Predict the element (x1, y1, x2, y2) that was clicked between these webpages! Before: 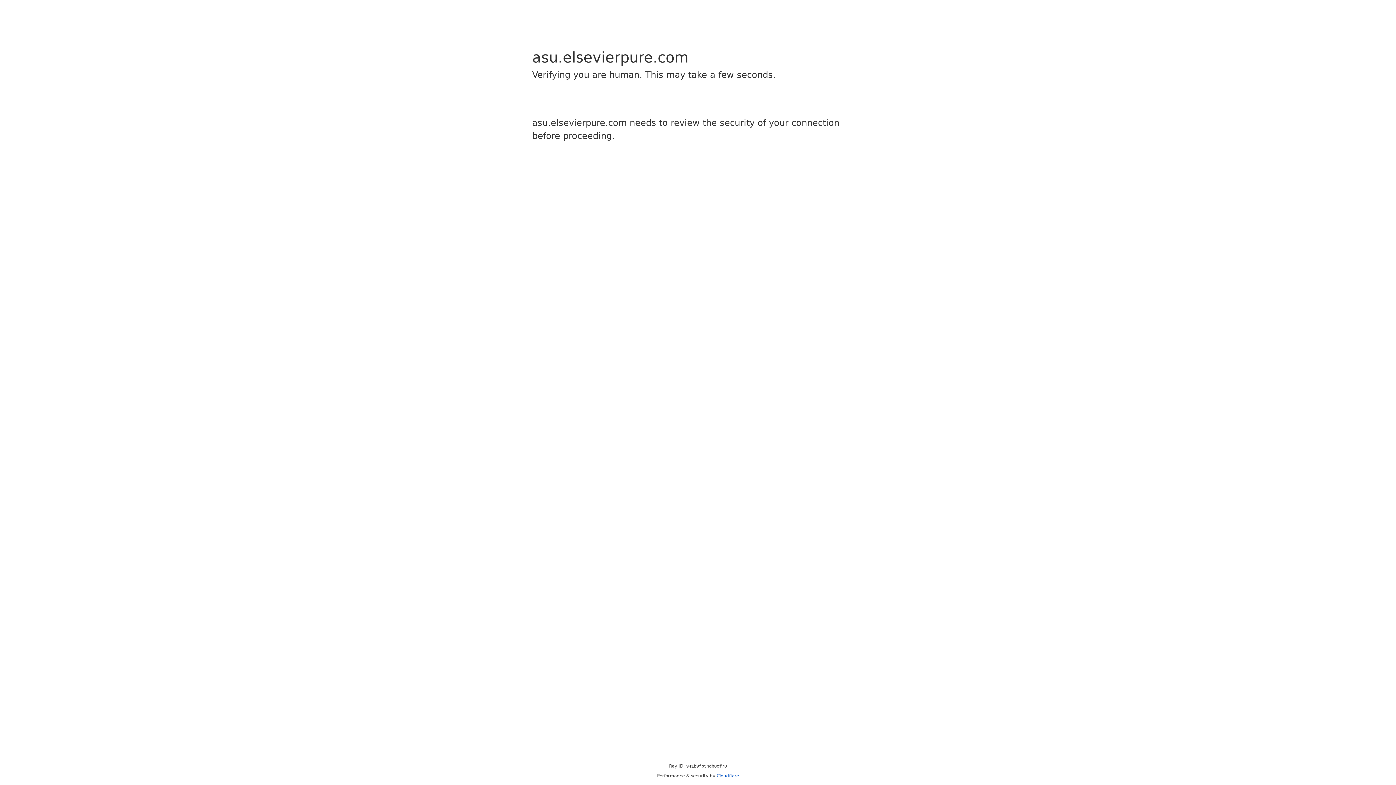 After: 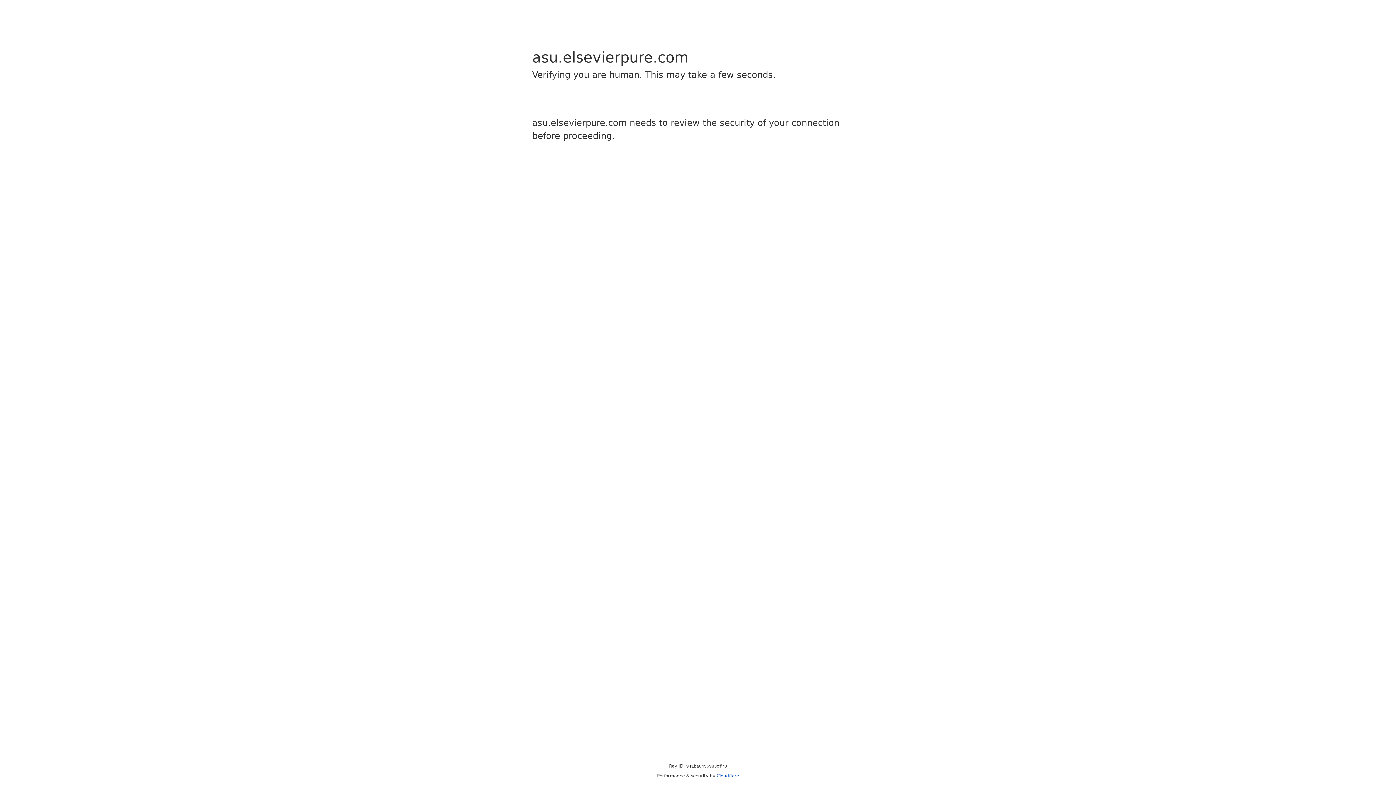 Action: label: Cloudflare bbox: (716, 773, 739, 778)